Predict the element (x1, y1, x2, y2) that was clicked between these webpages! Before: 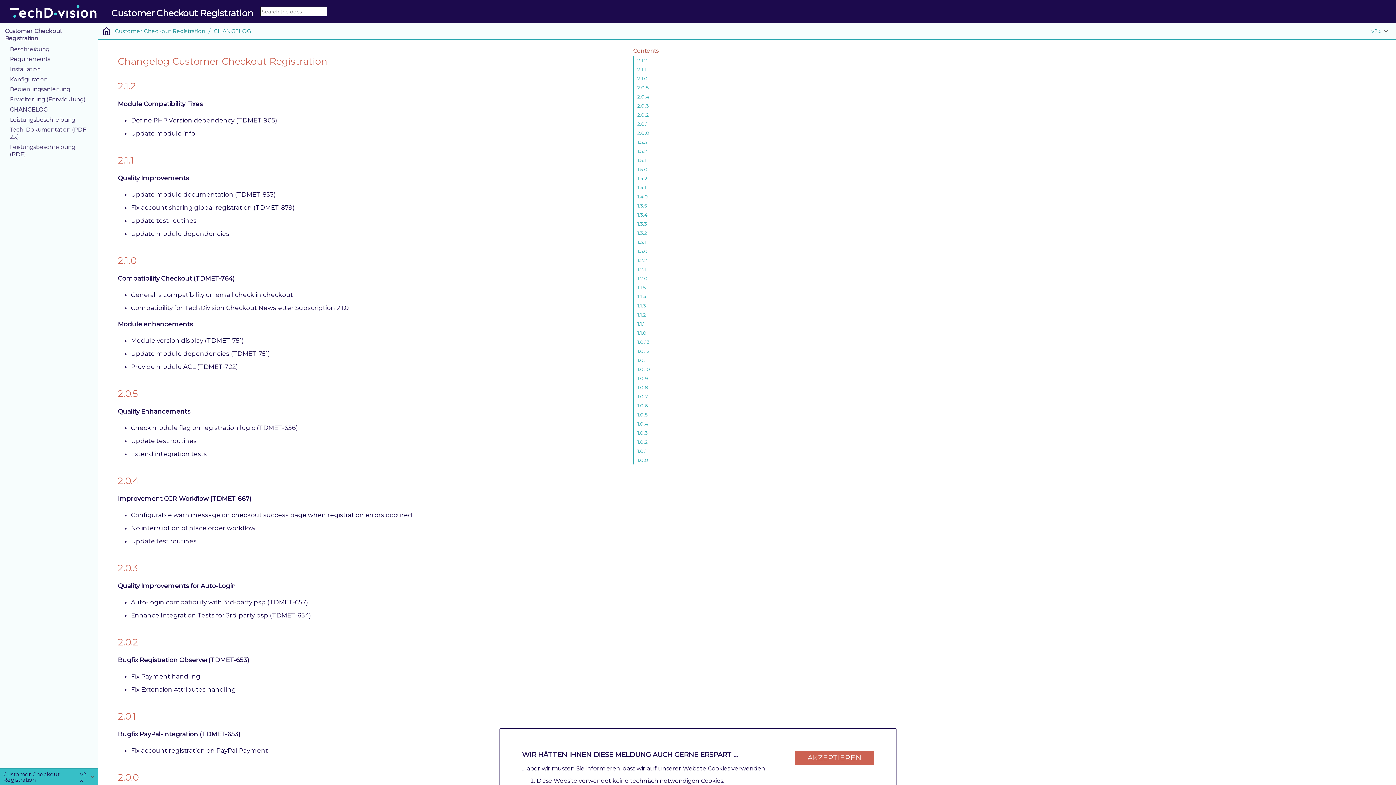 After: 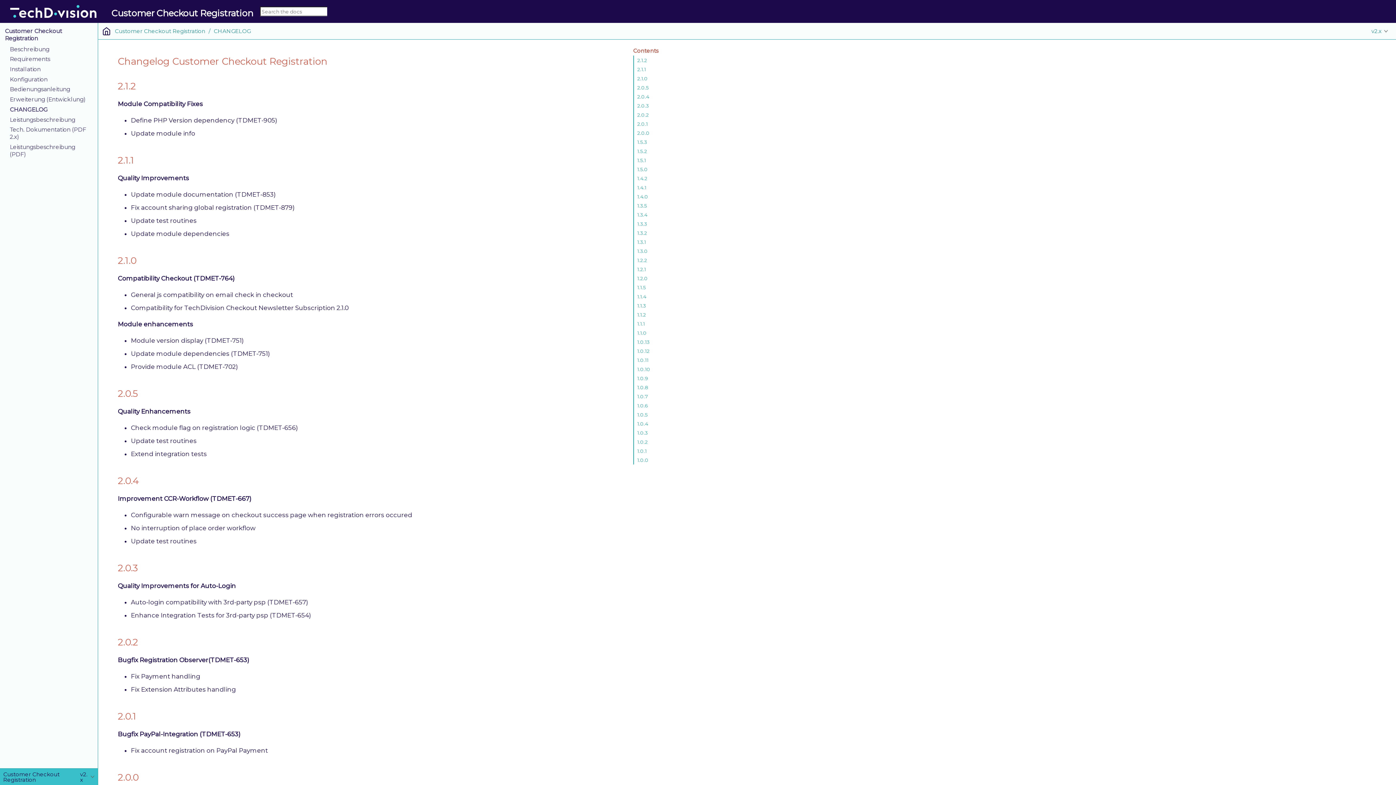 Action: bbox: (795, 751, 874, 765) label: AKZEPTIEREN